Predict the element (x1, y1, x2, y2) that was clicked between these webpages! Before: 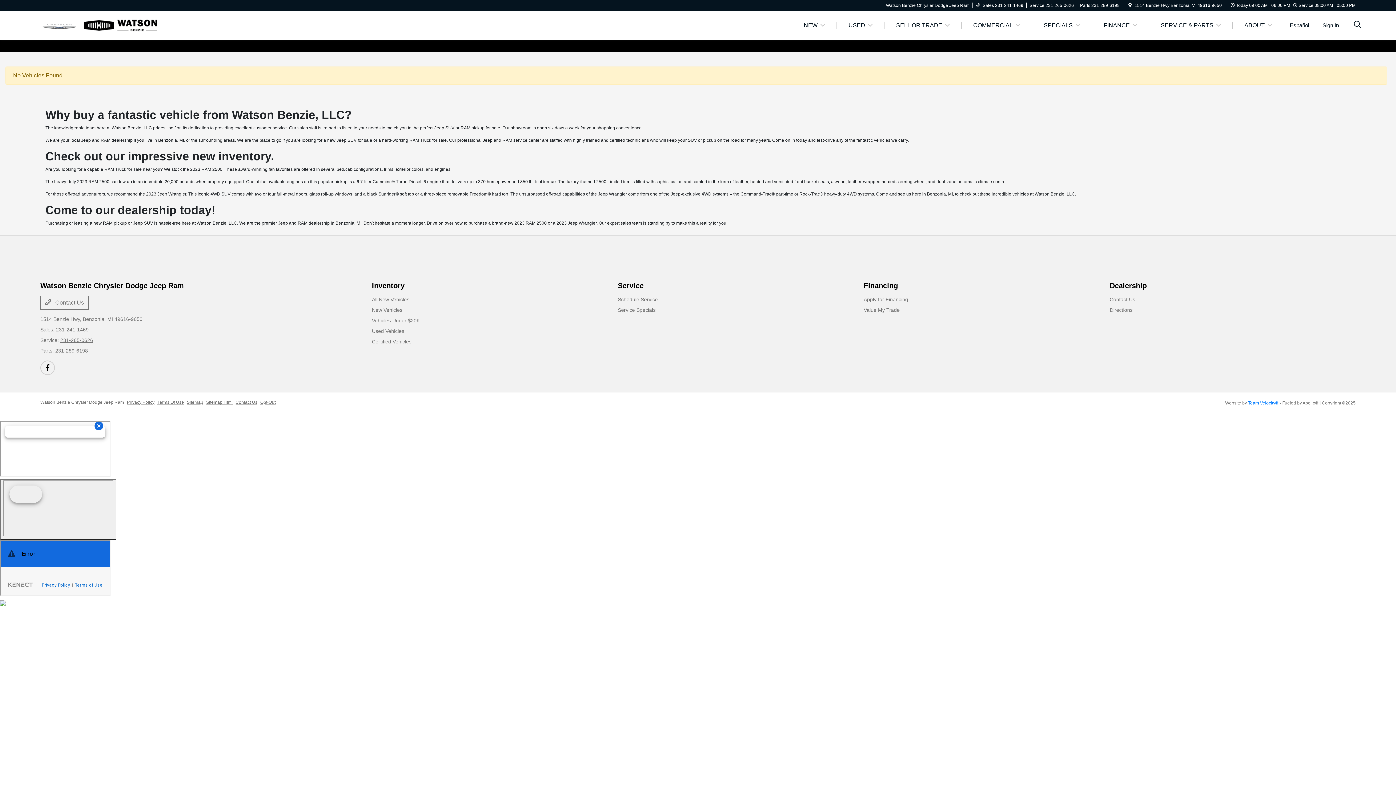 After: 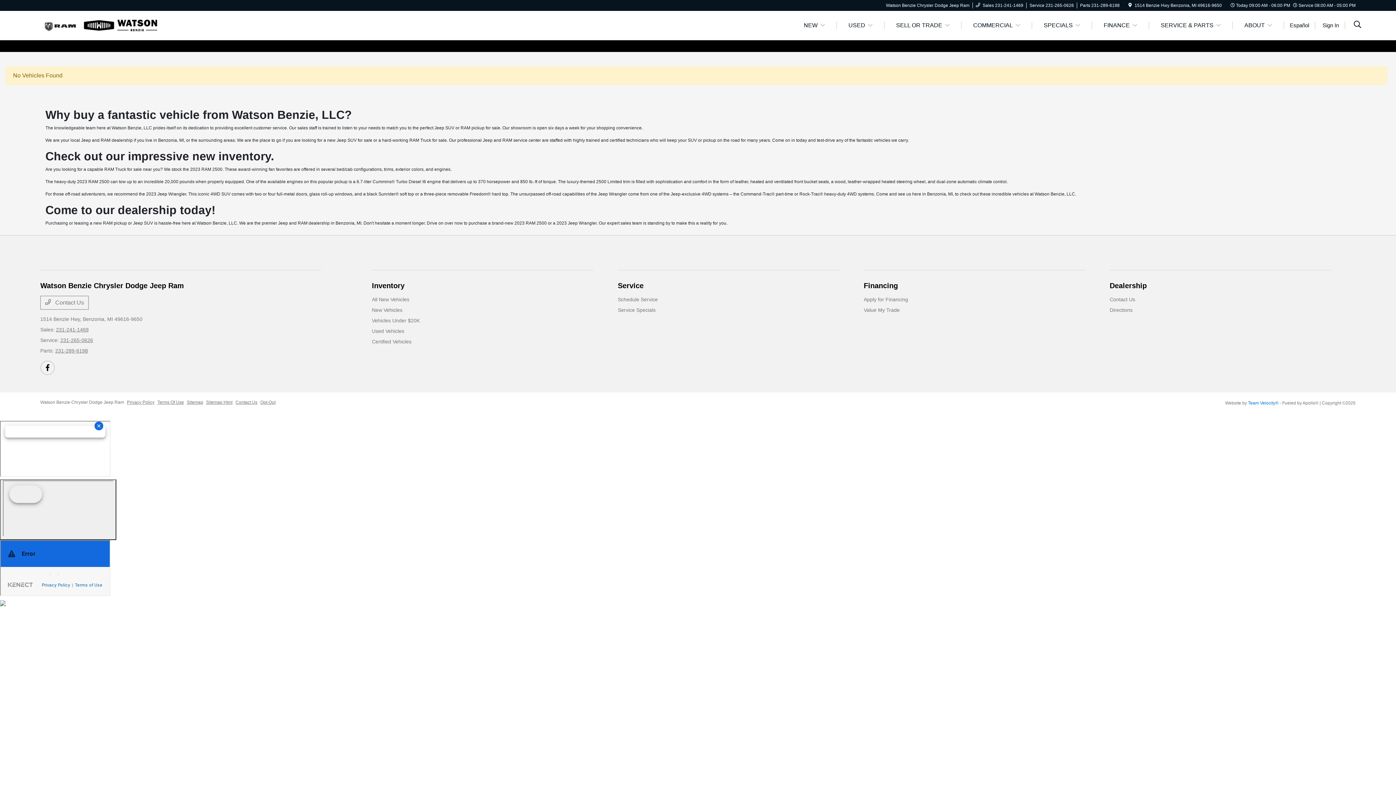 Action: bbox: (0, 479, 116, 540)